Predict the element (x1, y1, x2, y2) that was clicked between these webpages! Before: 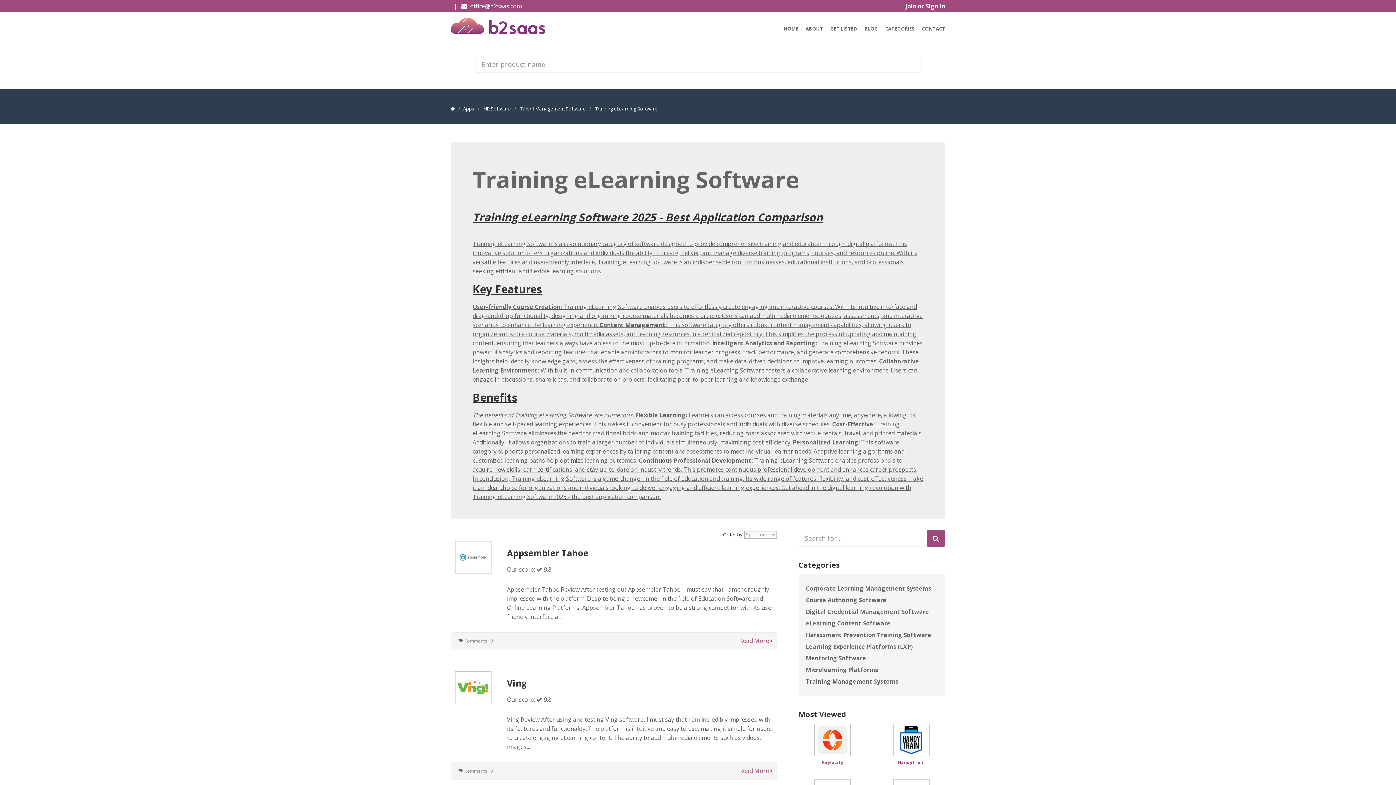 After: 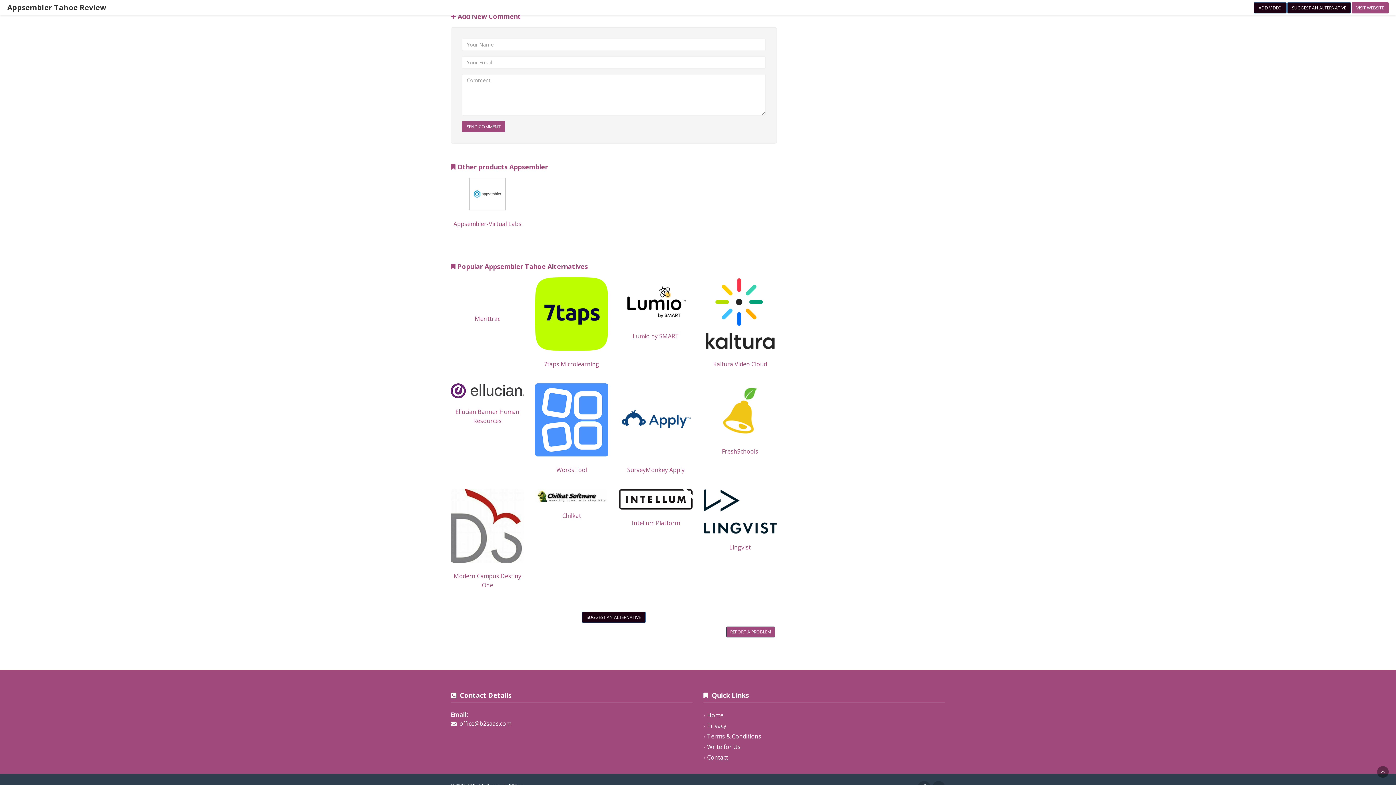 Action: bbox: (464, 636, 493, 645) label: Comments : 0